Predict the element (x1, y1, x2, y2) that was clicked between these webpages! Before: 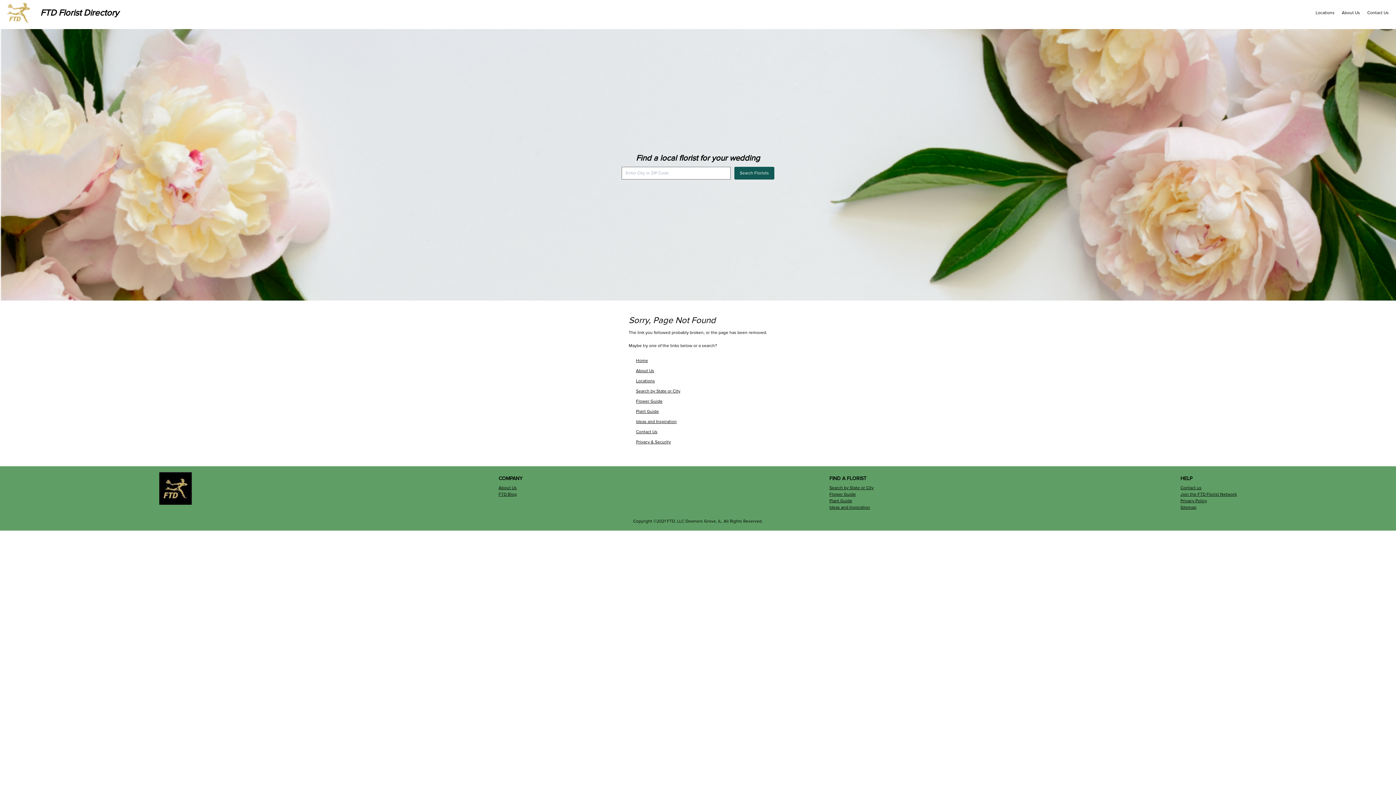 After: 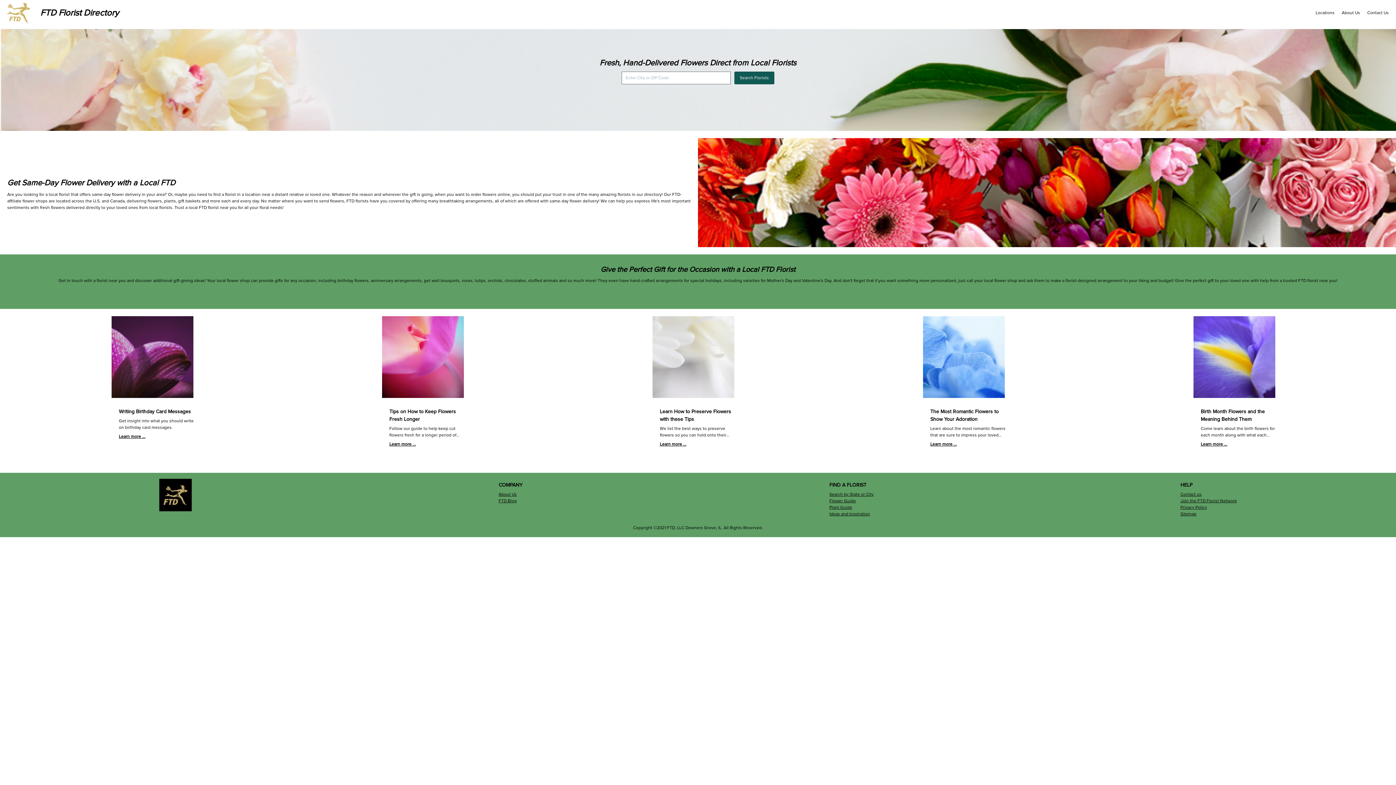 Action: label: Home bbox: (636, 358, 648, 363)